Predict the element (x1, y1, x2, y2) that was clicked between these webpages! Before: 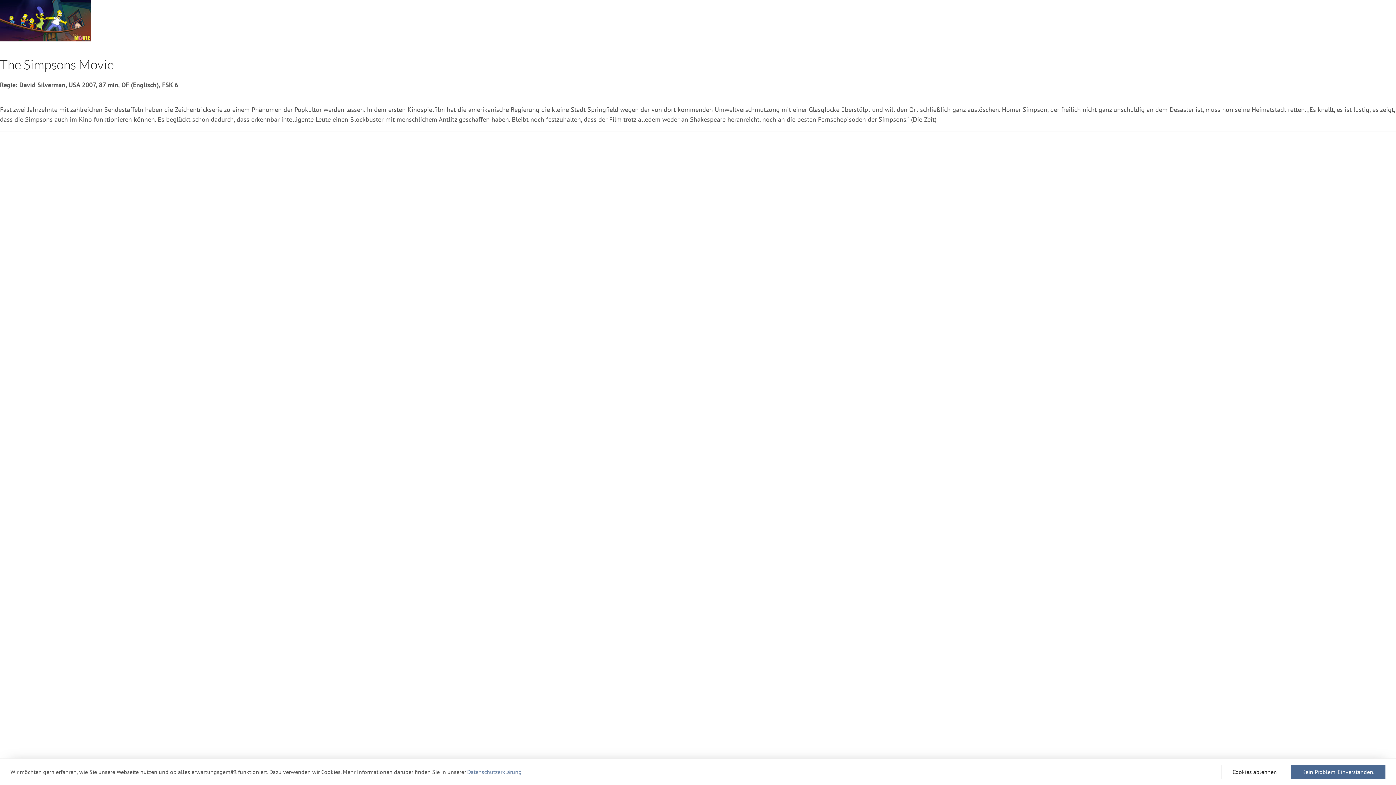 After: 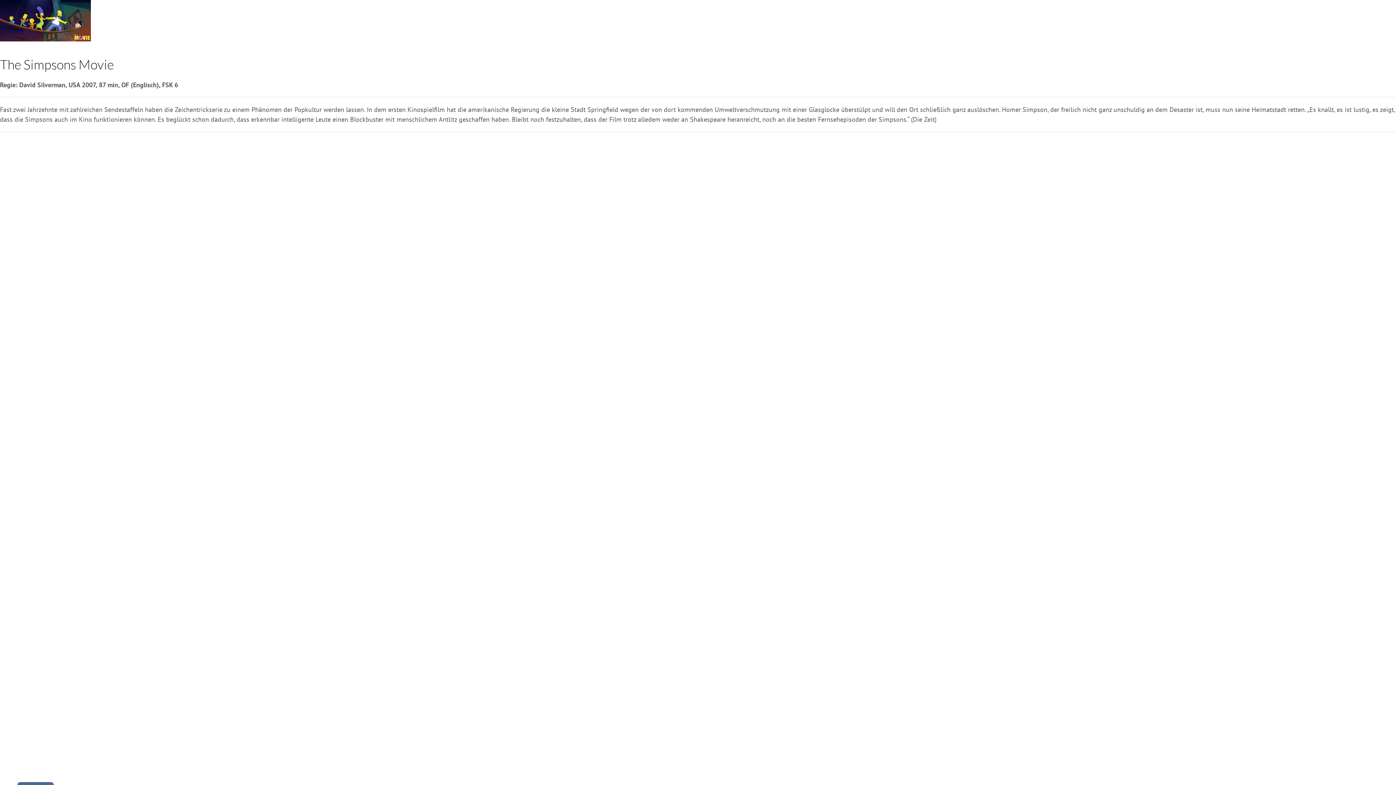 Action: label: deny cookies bbox: (1221, 765, 1288, 779)